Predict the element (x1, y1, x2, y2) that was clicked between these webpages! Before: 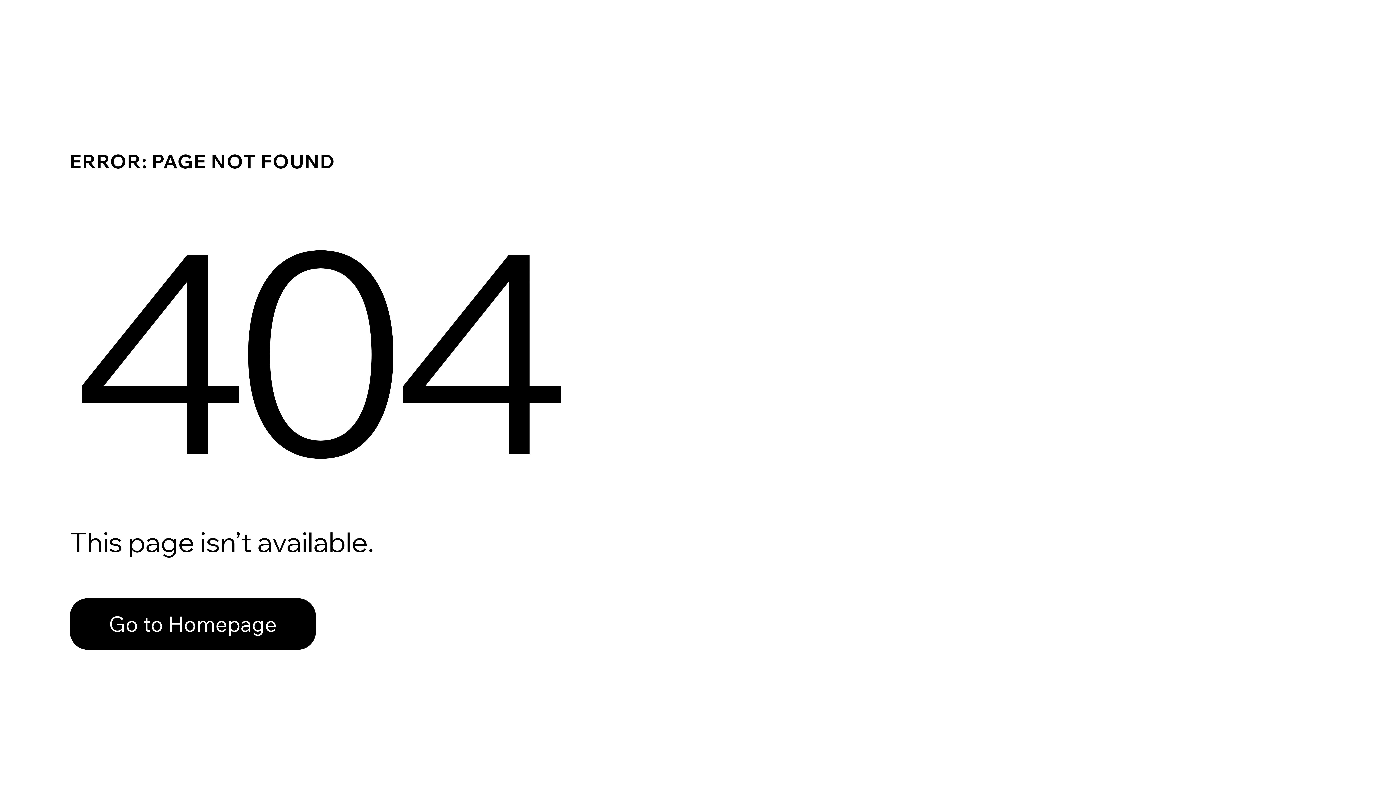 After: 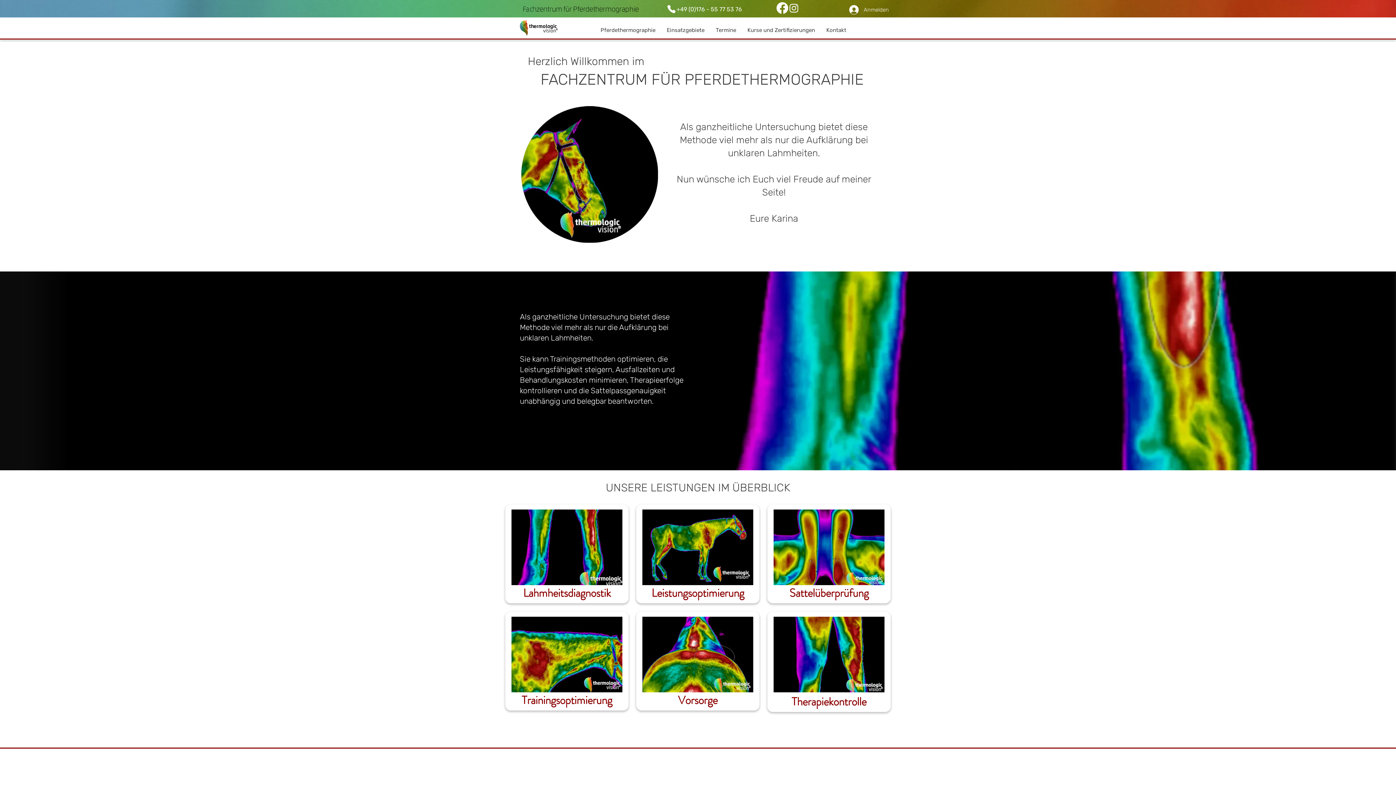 Action: bbox: (69, 598, 316, 650) label: Go to Homepage